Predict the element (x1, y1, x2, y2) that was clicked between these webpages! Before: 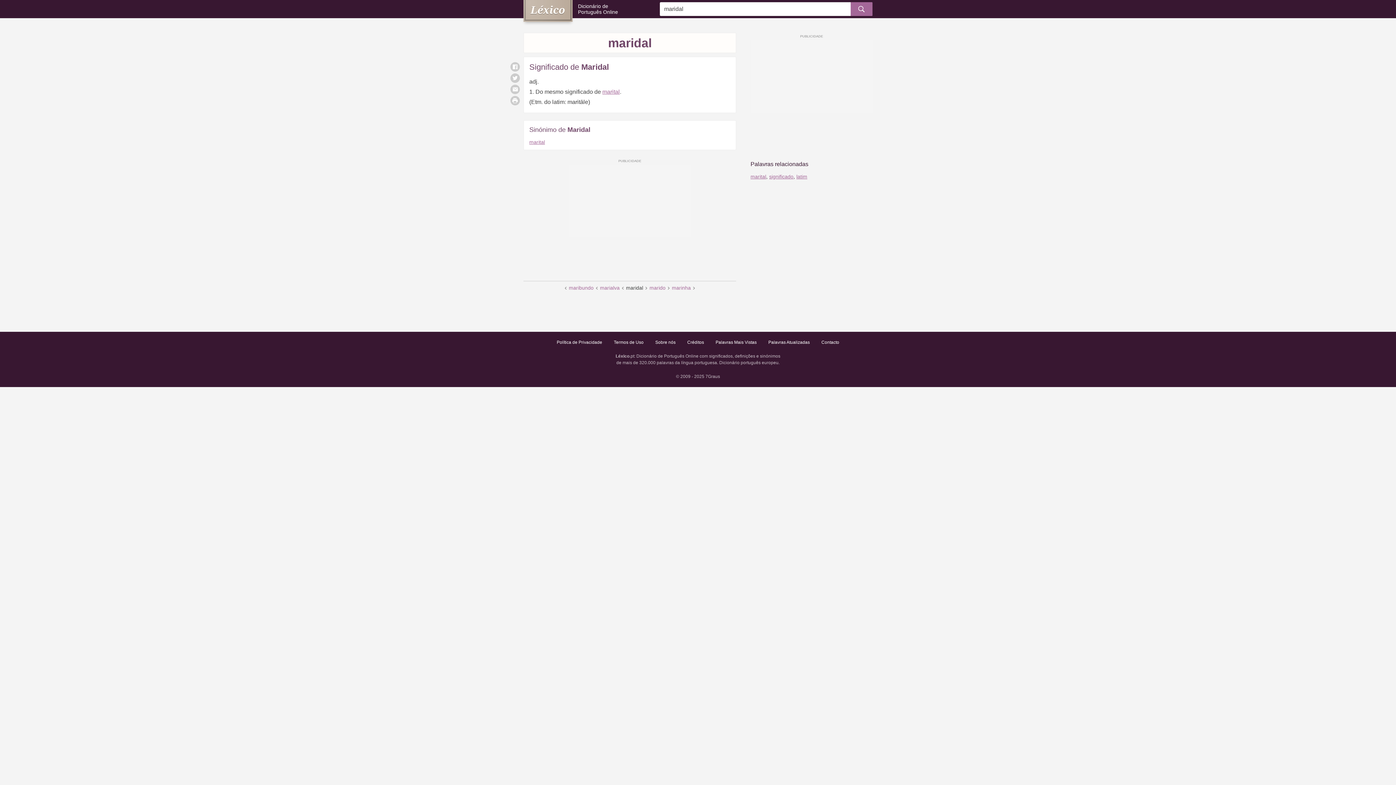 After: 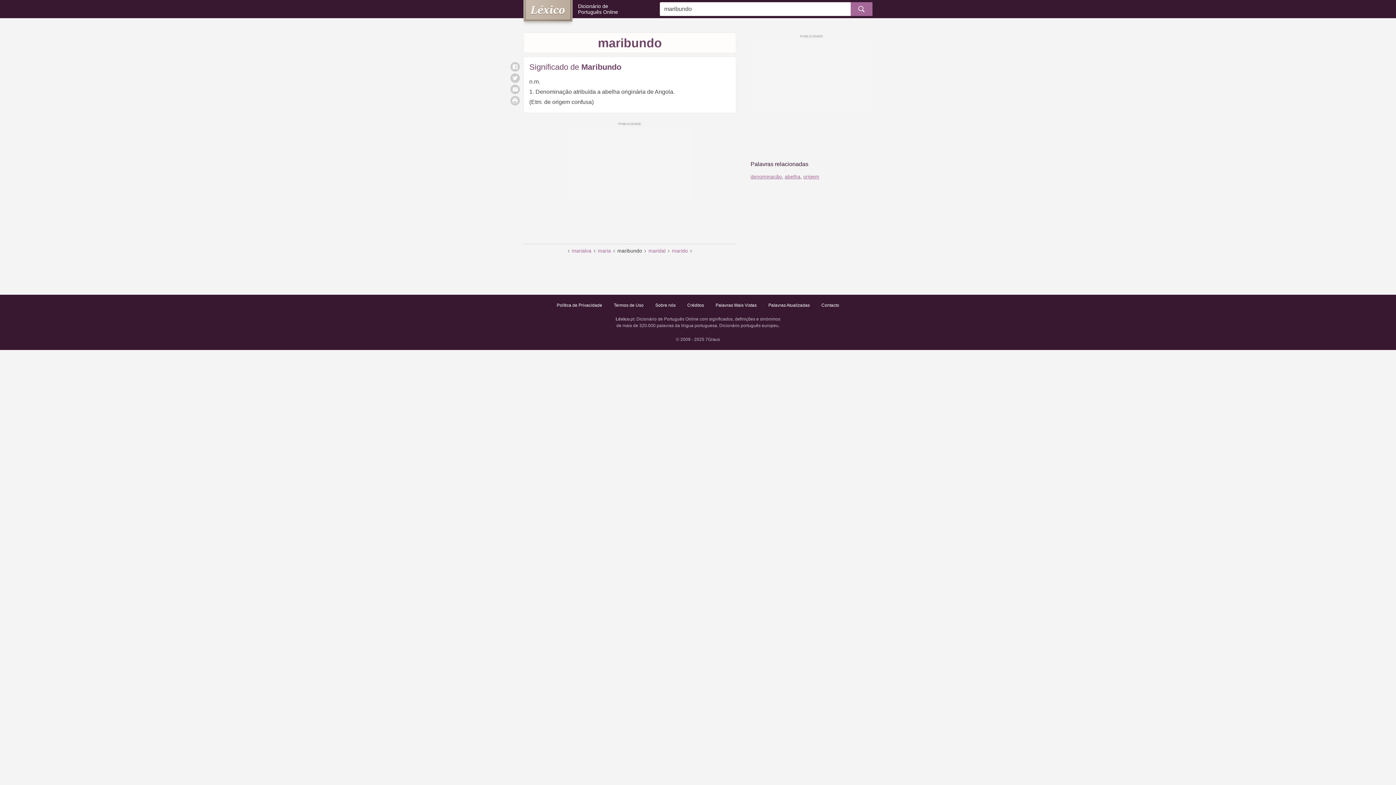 Action: label: maribundo bbox: (569, 284, 593, 290)